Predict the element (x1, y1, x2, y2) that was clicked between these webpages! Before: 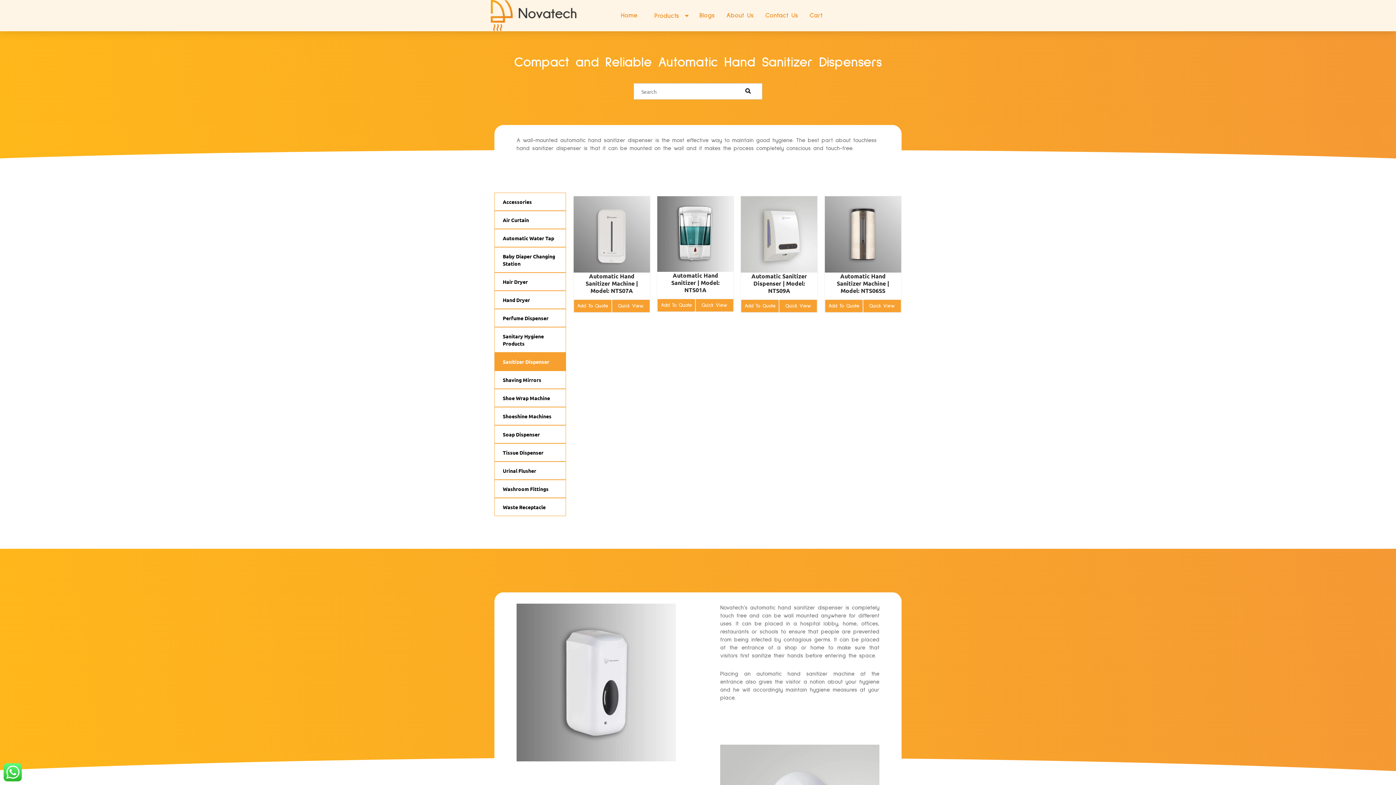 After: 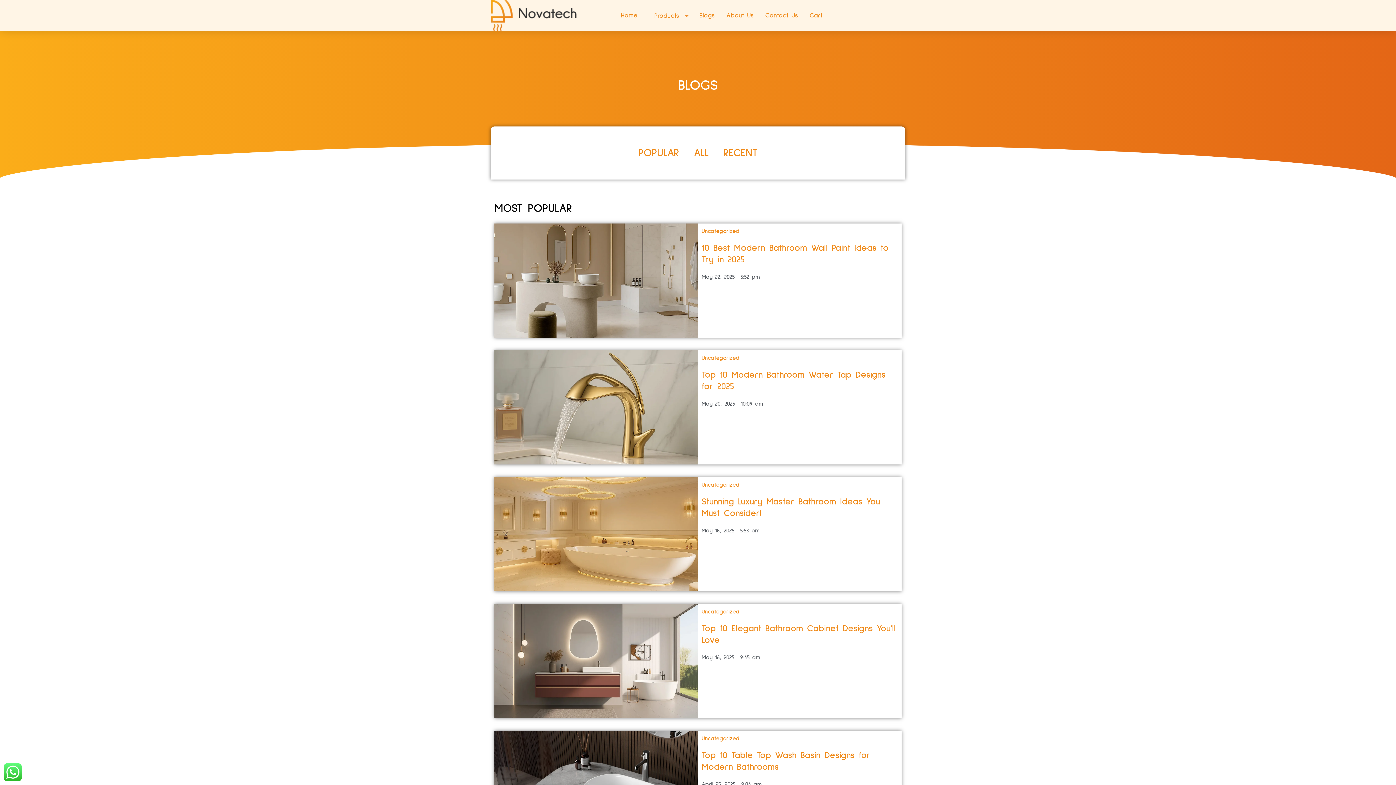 Action: label: Blogs bbox: (693, 11, 720, 19)